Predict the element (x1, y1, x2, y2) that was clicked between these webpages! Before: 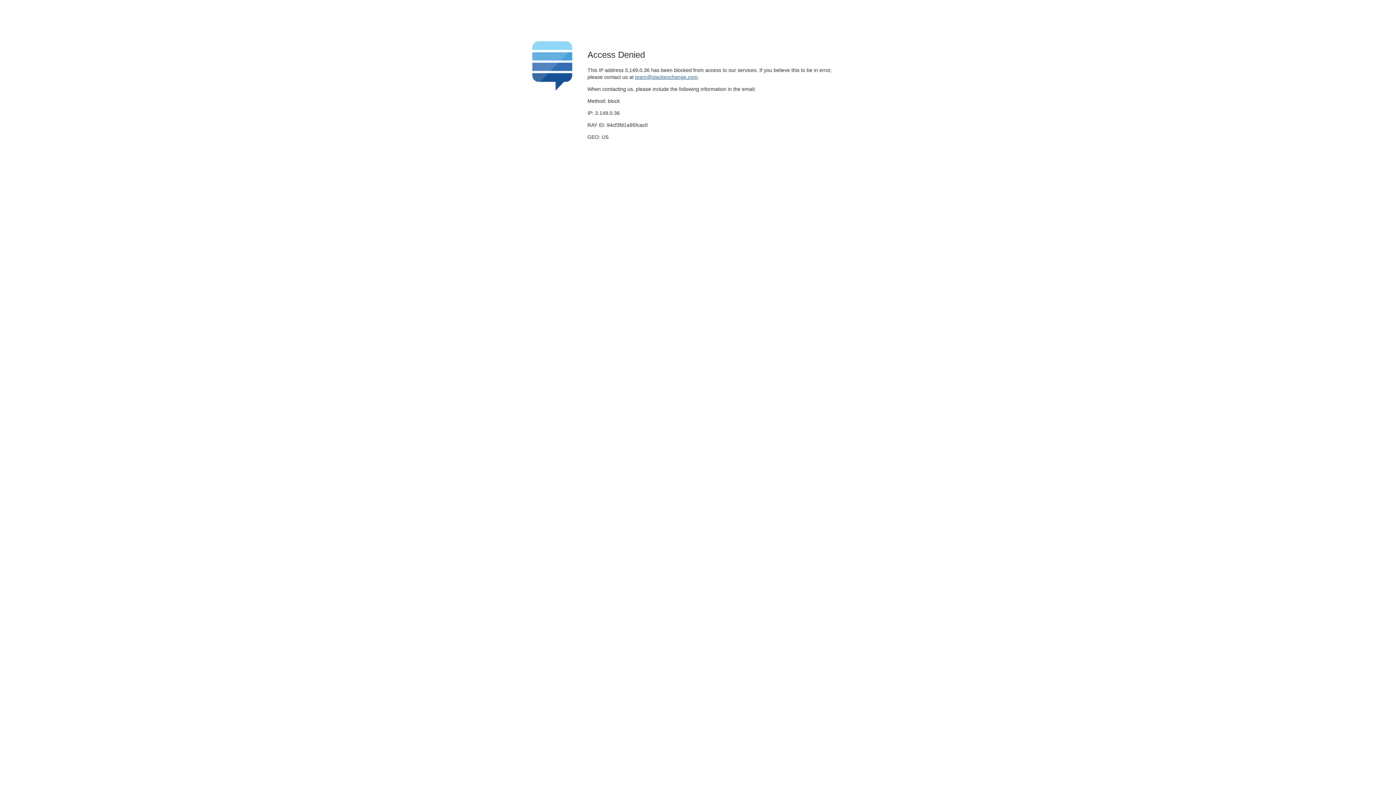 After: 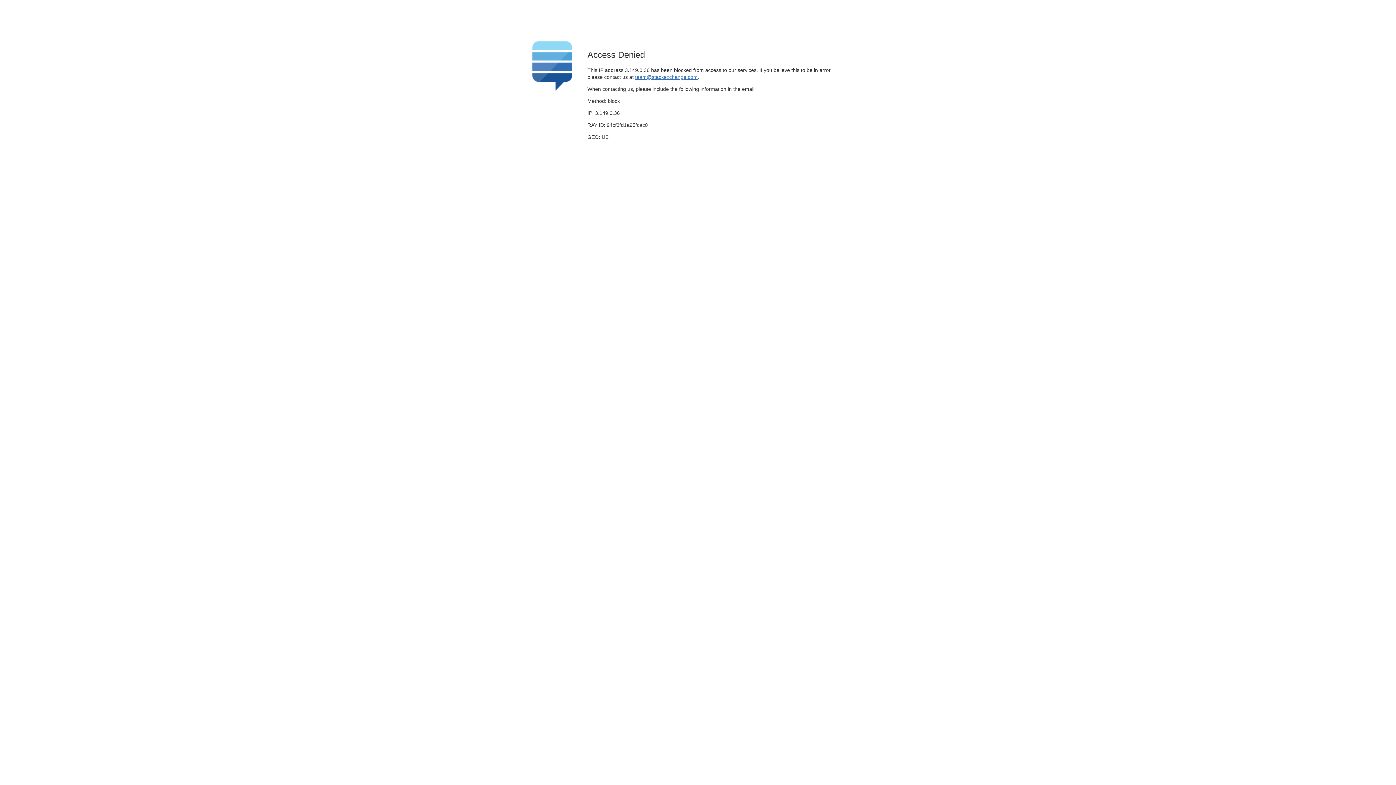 Action: label: team@stackexchange.com bbox: (635, 74, 697, 79)